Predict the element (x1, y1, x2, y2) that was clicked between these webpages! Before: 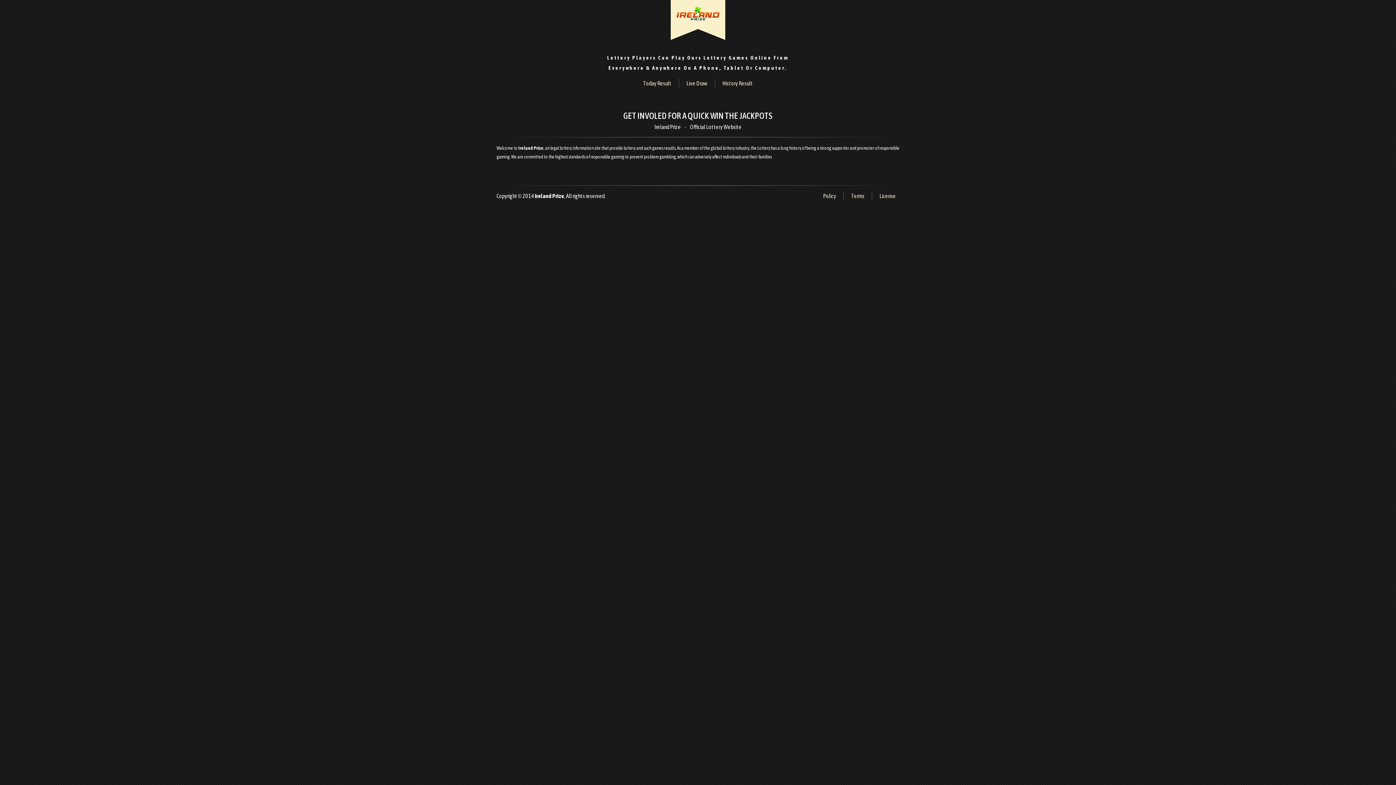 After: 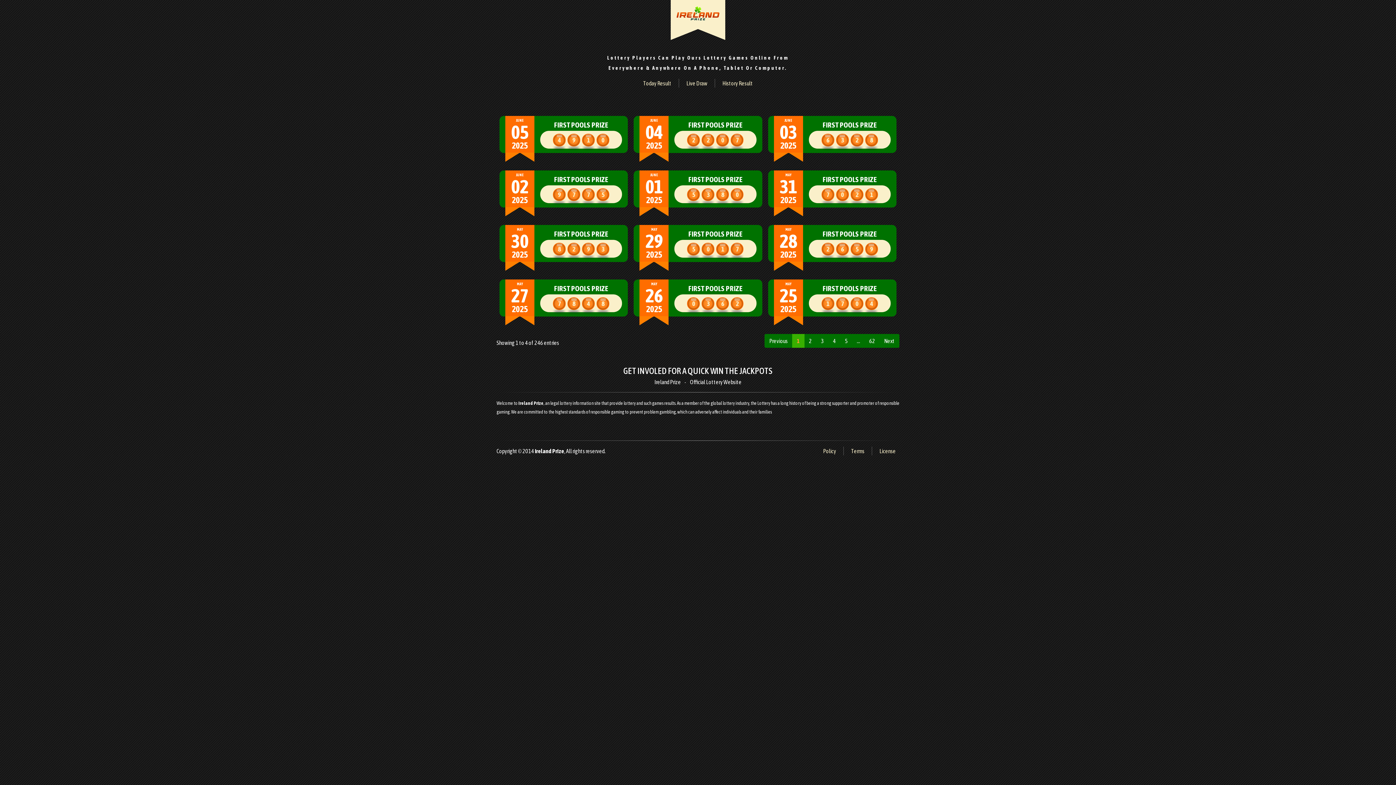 Action: label: History Result bbox: (718, 79, 756, 87)